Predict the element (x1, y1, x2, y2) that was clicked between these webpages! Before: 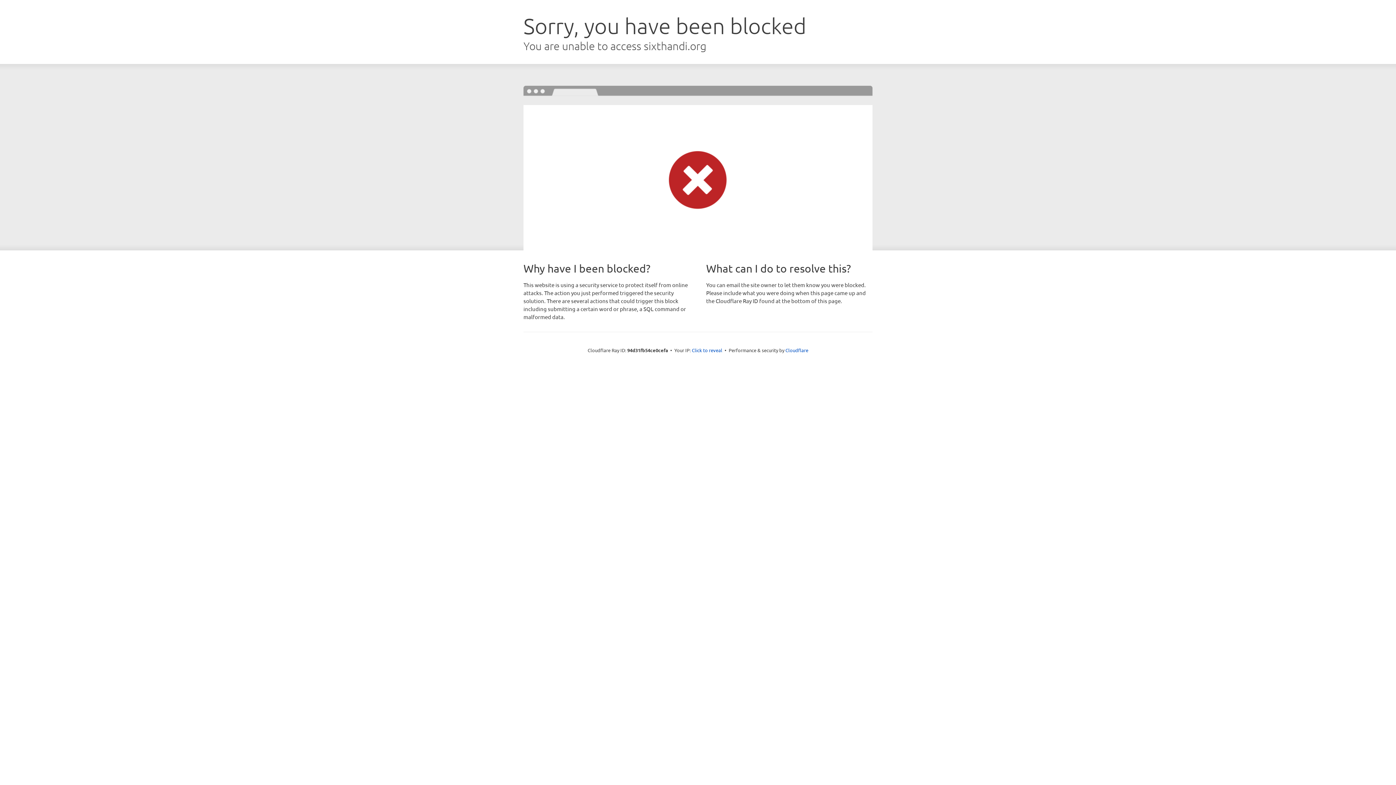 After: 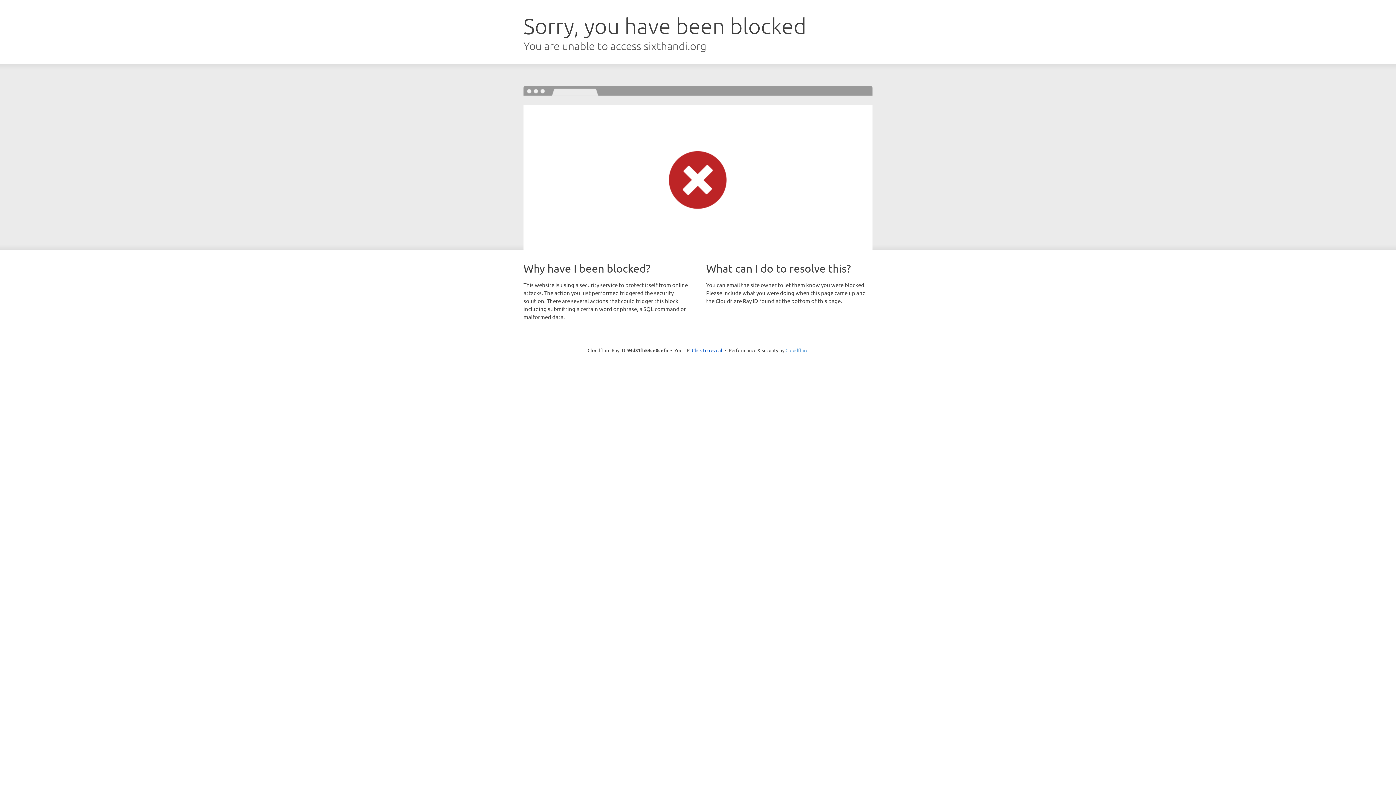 Action: label: Cloudflare bbox: (785, 347, 808, 353)